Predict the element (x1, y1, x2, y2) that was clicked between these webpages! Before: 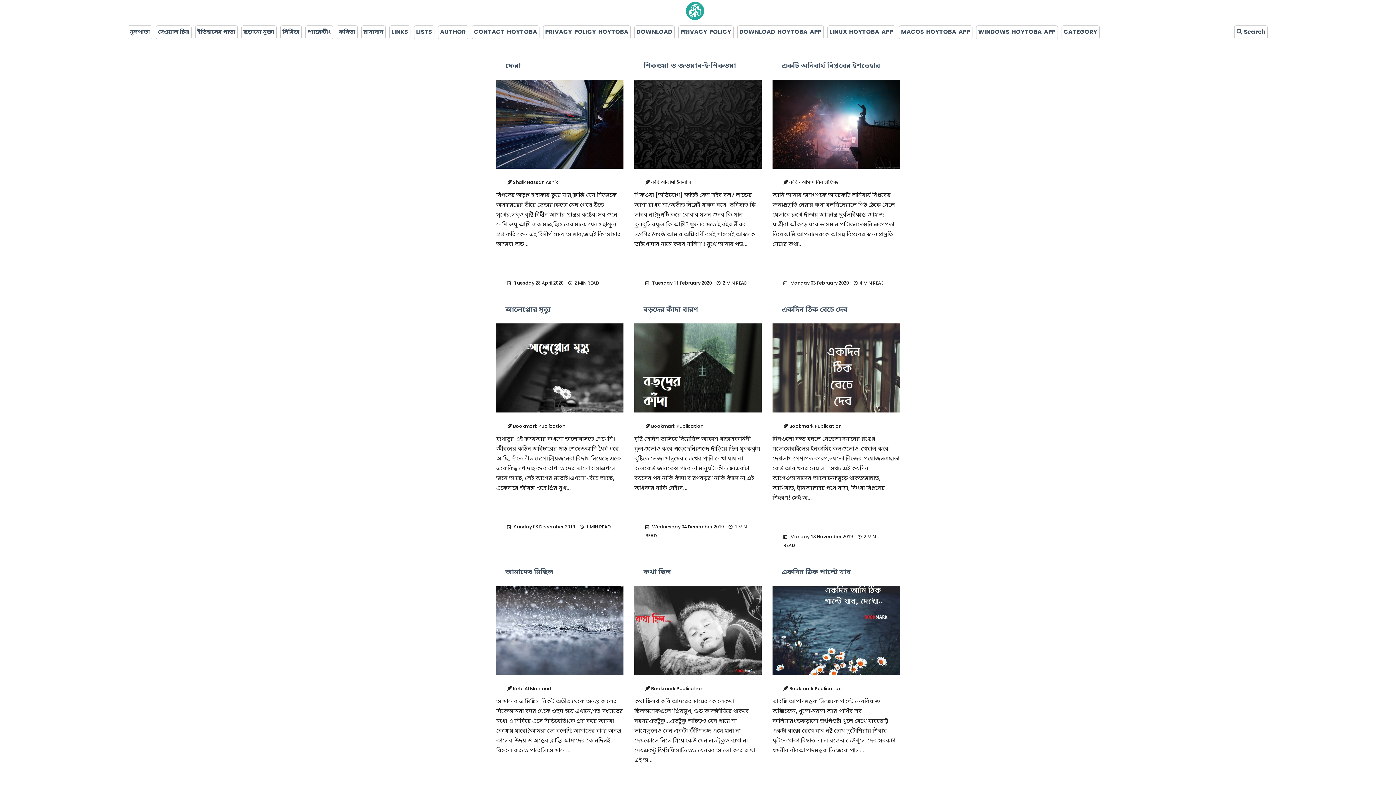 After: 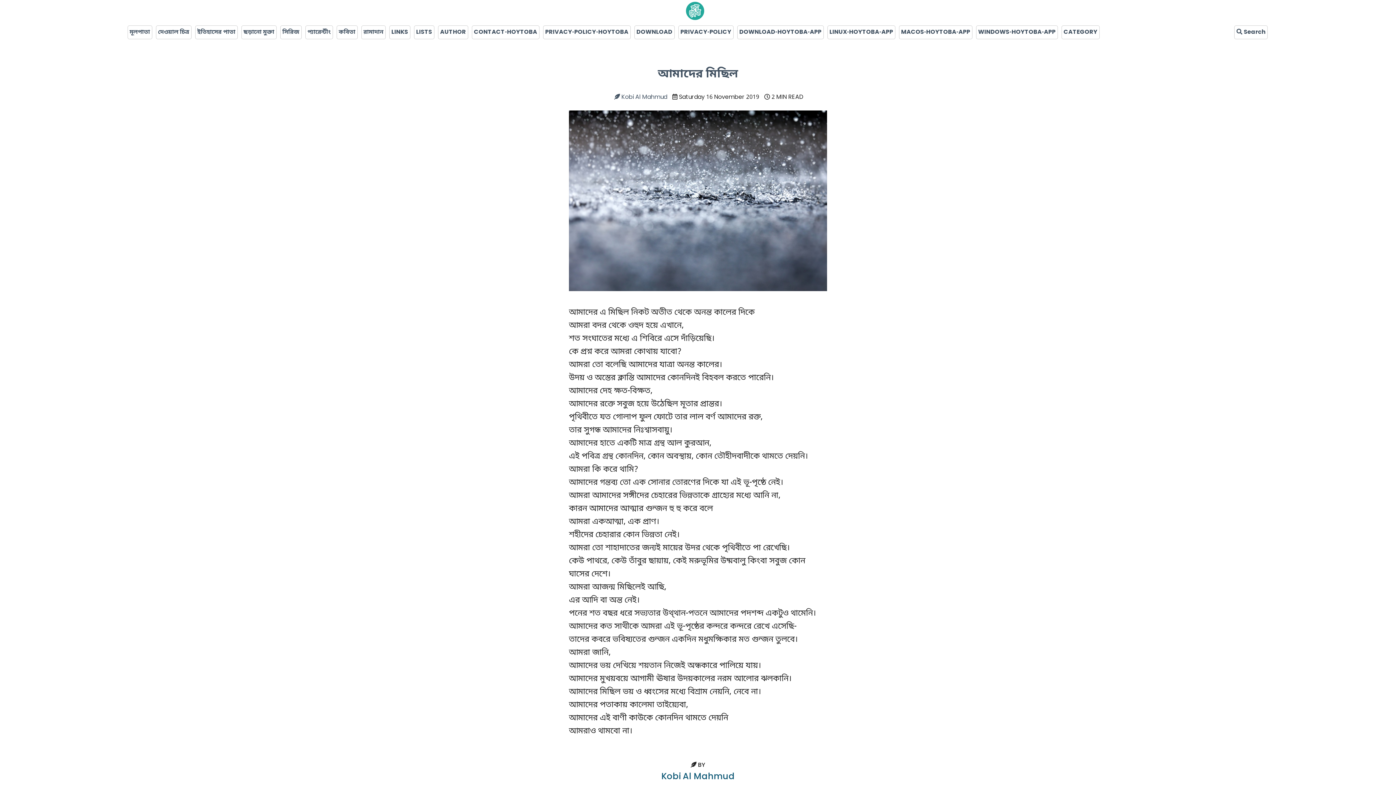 Action: label: আমাদের মিছিল
 Kobi Al Mahmud

আমাদের এ মিছিল নিকট অতীত থেকে অনন্ত কালের দিকেআমরা বদর থেকে ওহুদ হয়ে এখানে,শত সংঘাতের মধ্যে এ শিবিরে এসে দাঁড়িয়েছি।কে প্রশ্ন করে আমরা কোথায় যাবো?আমরা তো বলেছি আমাদের যাত্রা অনন্ত কালের।উদয় ও অস্তের ক্লান্তি আমাদের কোনদিনই বিহবল করতে পারেনি।আমাদে...

   Saturday 16 November 2019   2 MIN READ bbox: (496, 559, 623, 813)